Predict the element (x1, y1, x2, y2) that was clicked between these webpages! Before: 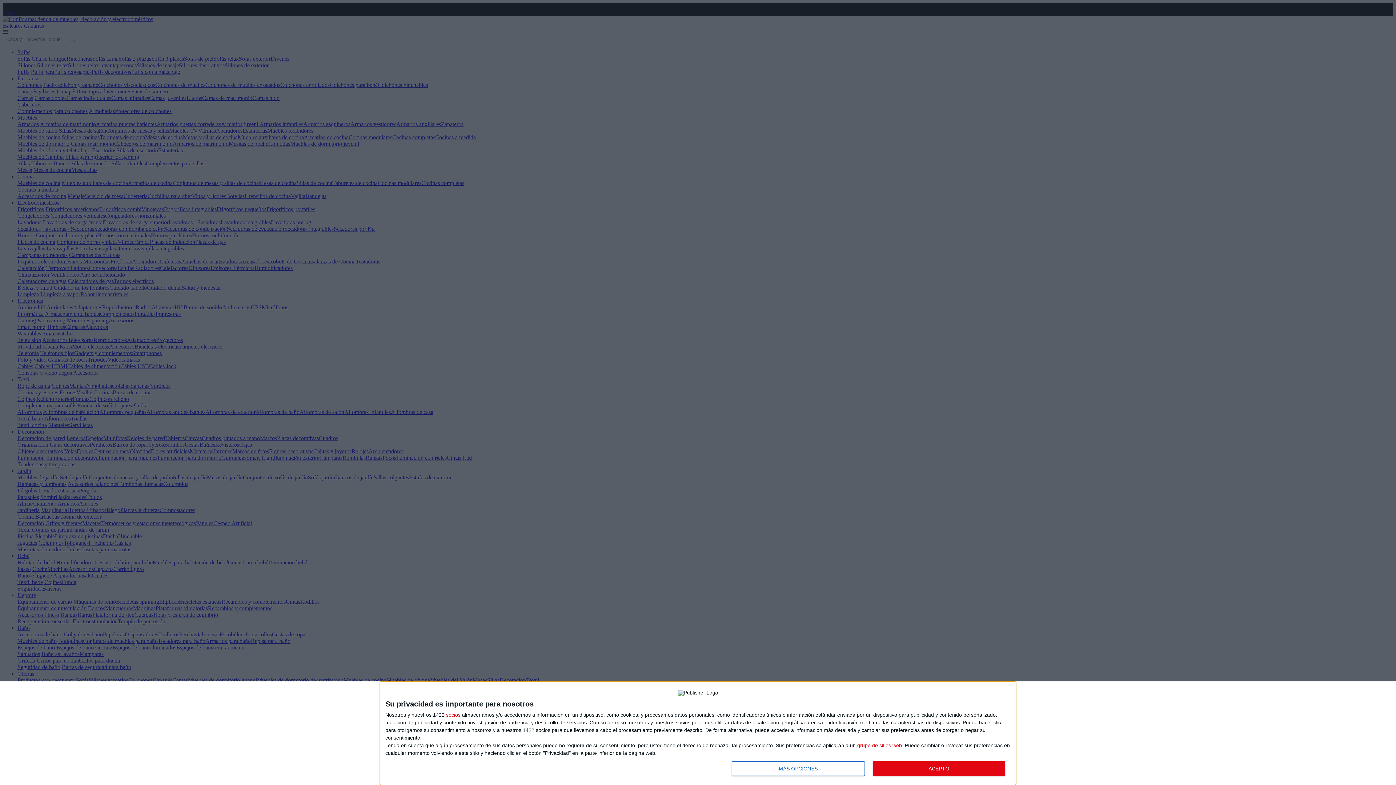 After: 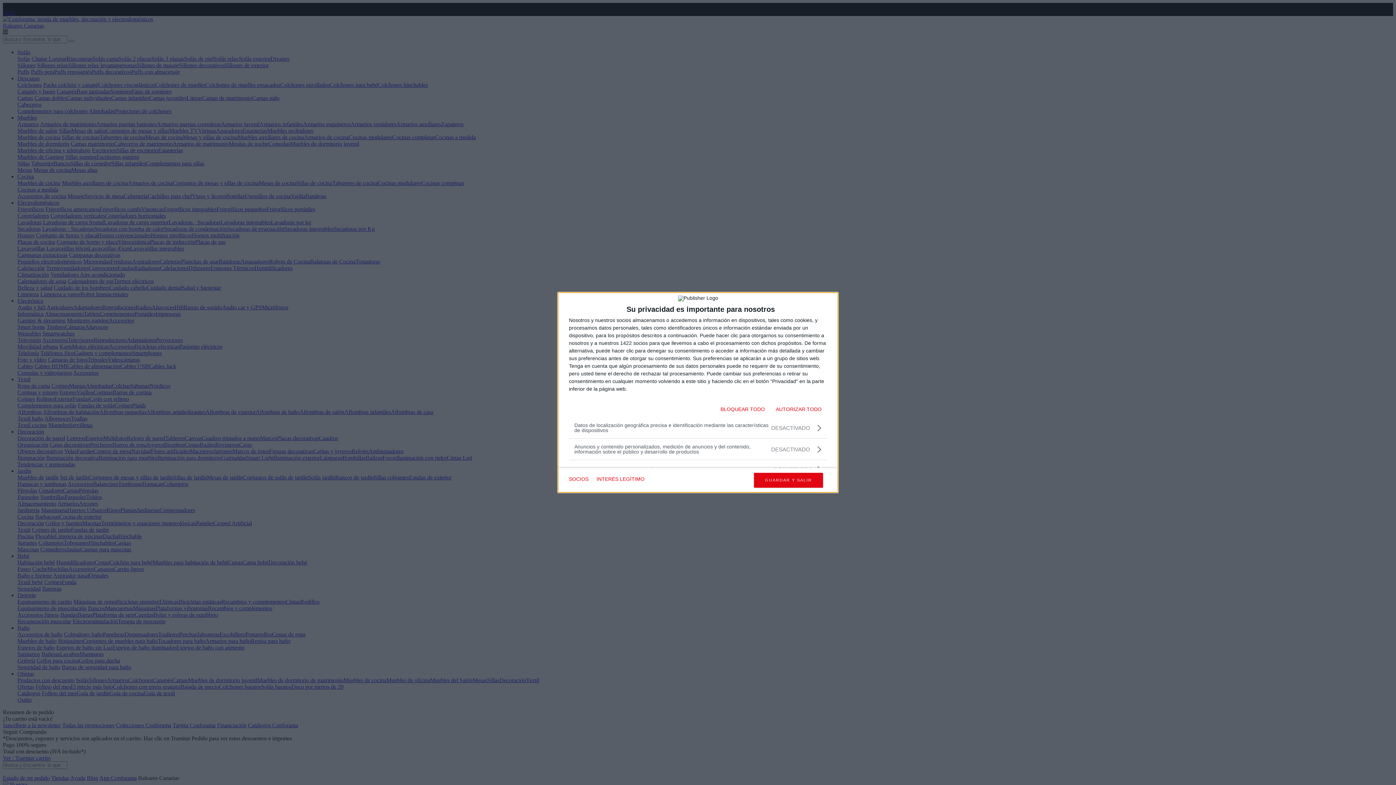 Action: label: MÁS OPCIONES bbox: (732, 761, 864, 776)